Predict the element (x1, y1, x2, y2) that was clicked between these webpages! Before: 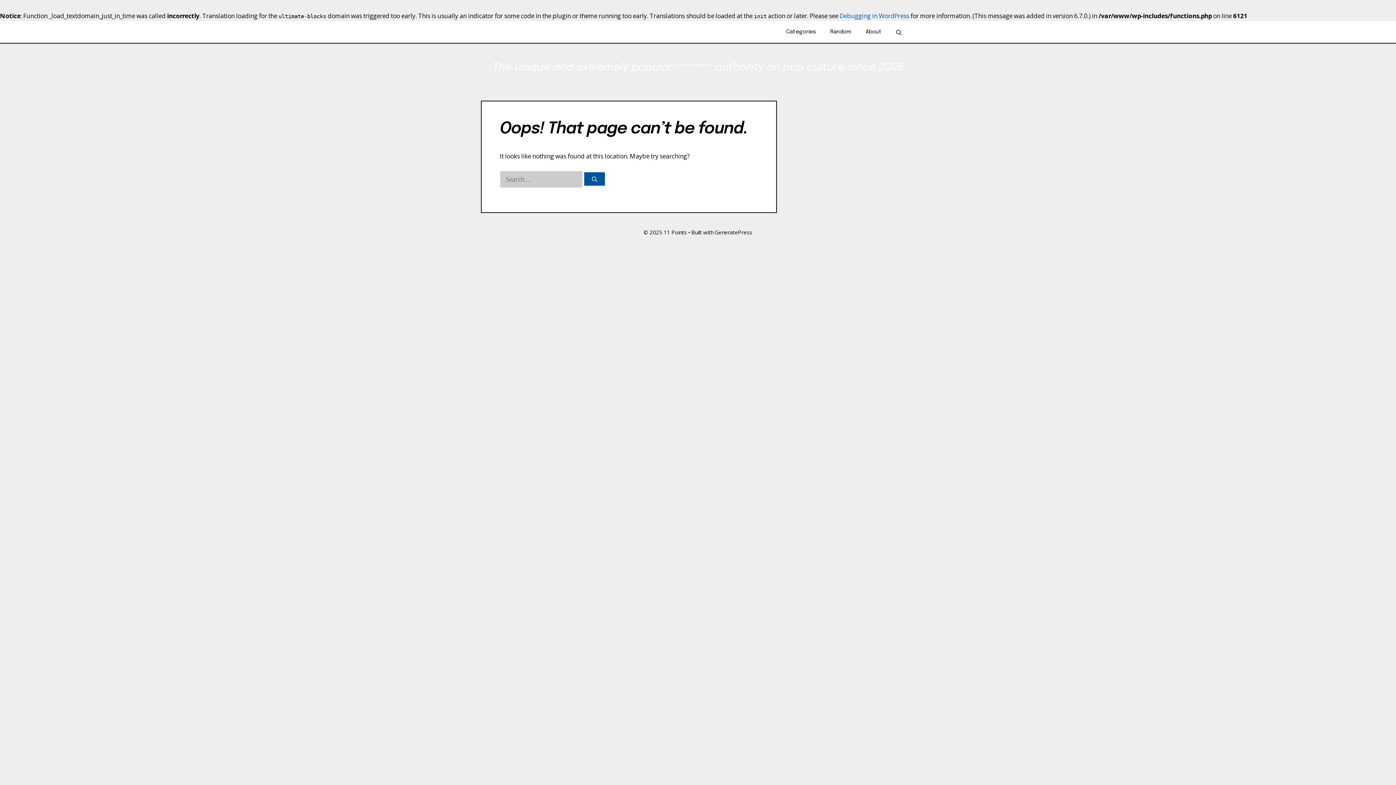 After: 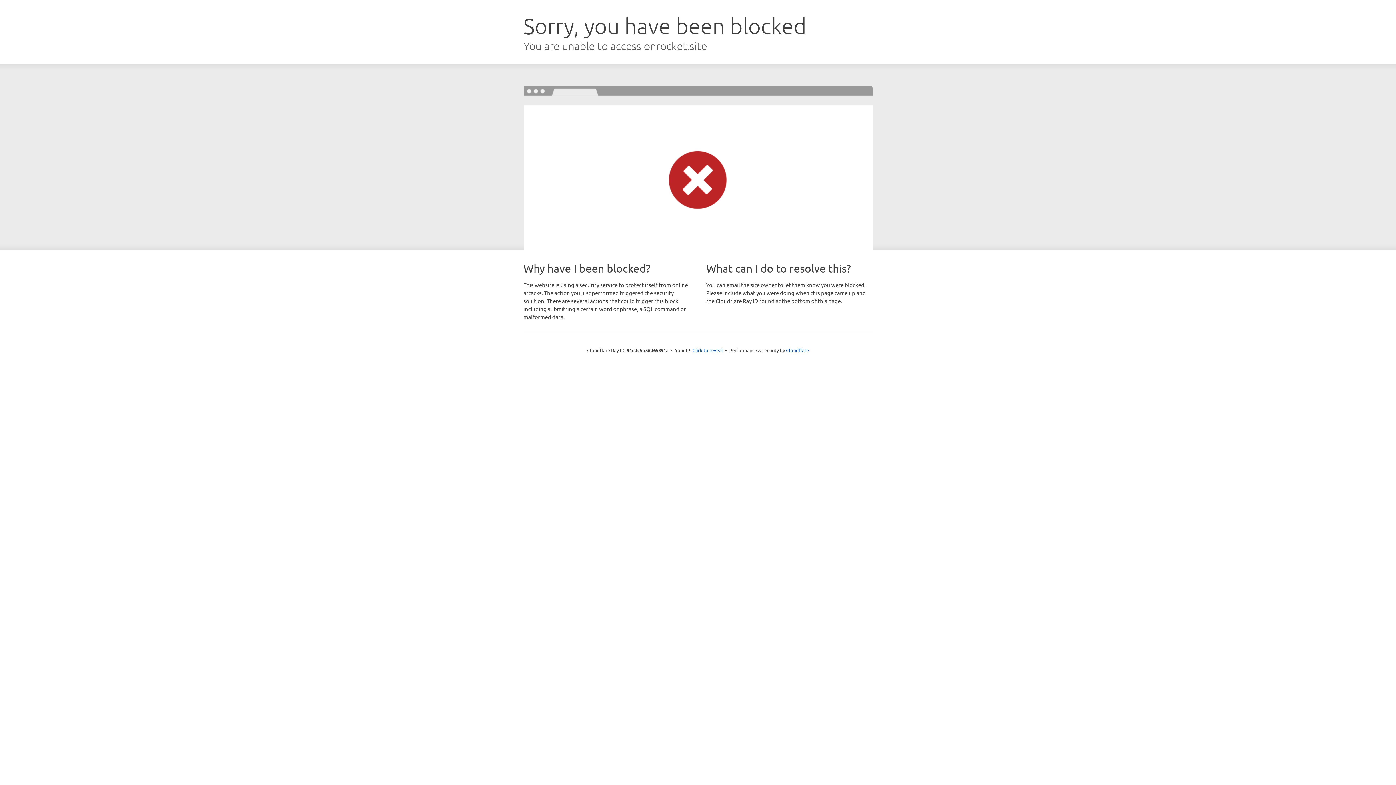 Action: label: GeneratePress bbox: (714, 228, 752, 235)